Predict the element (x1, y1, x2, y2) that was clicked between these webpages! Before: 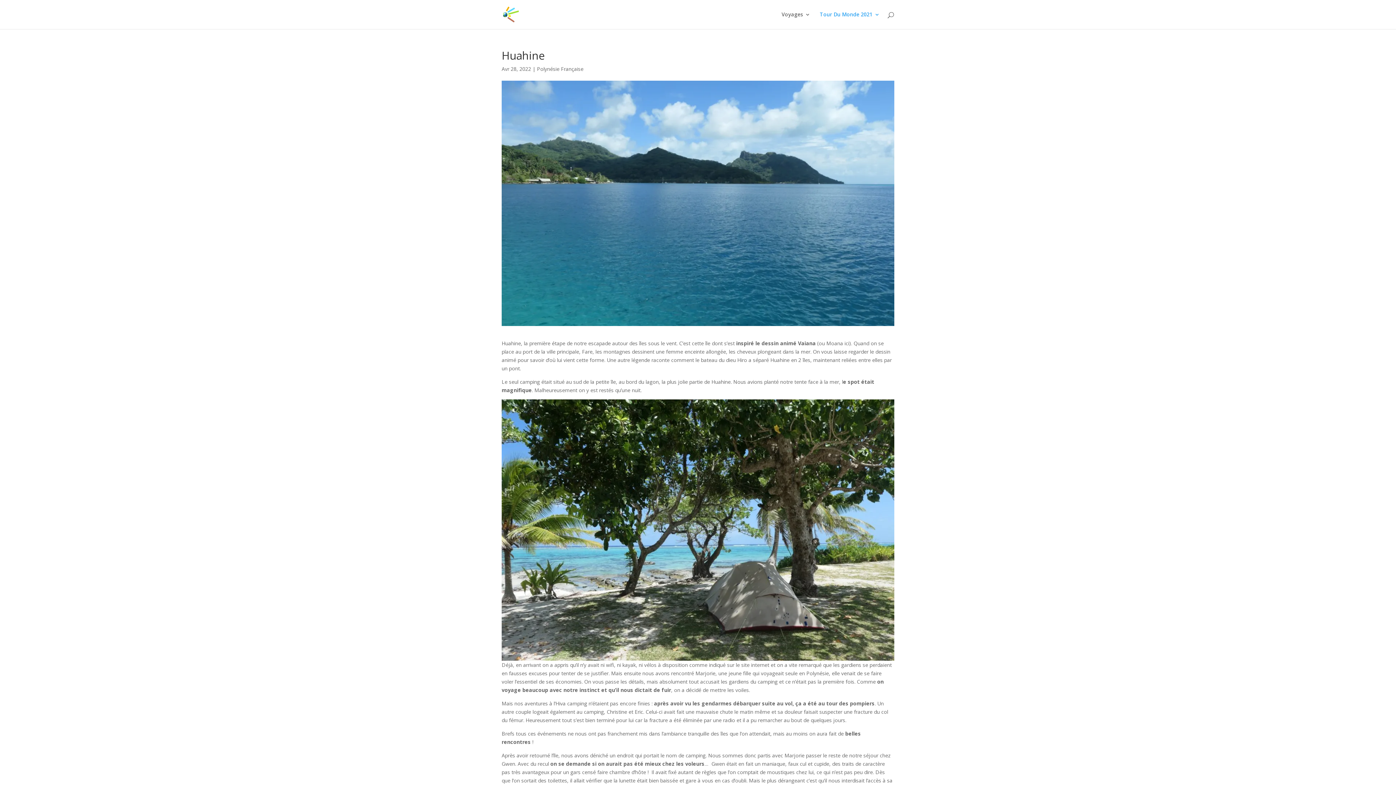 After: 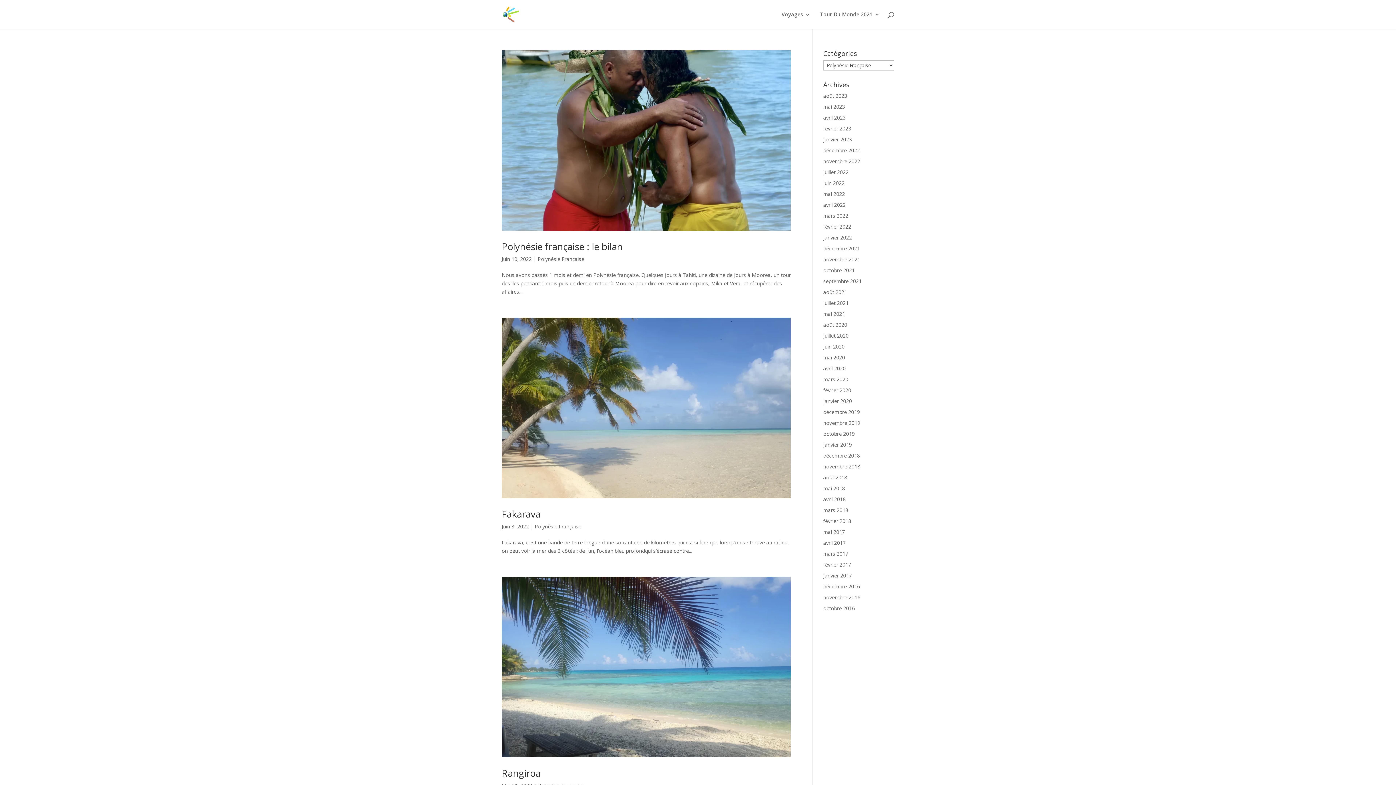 Action: bbox: (537, 65, 583, 72) label: Polynésie Française